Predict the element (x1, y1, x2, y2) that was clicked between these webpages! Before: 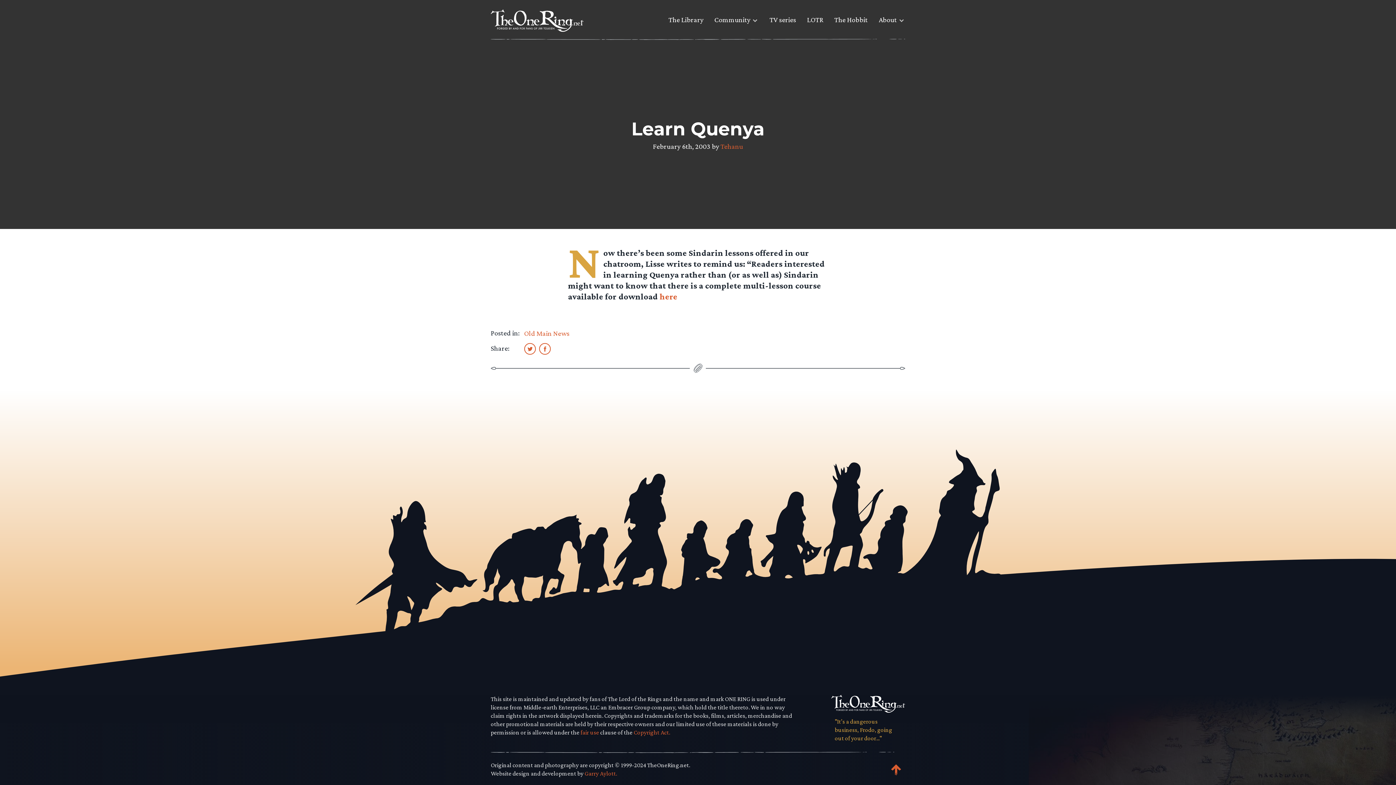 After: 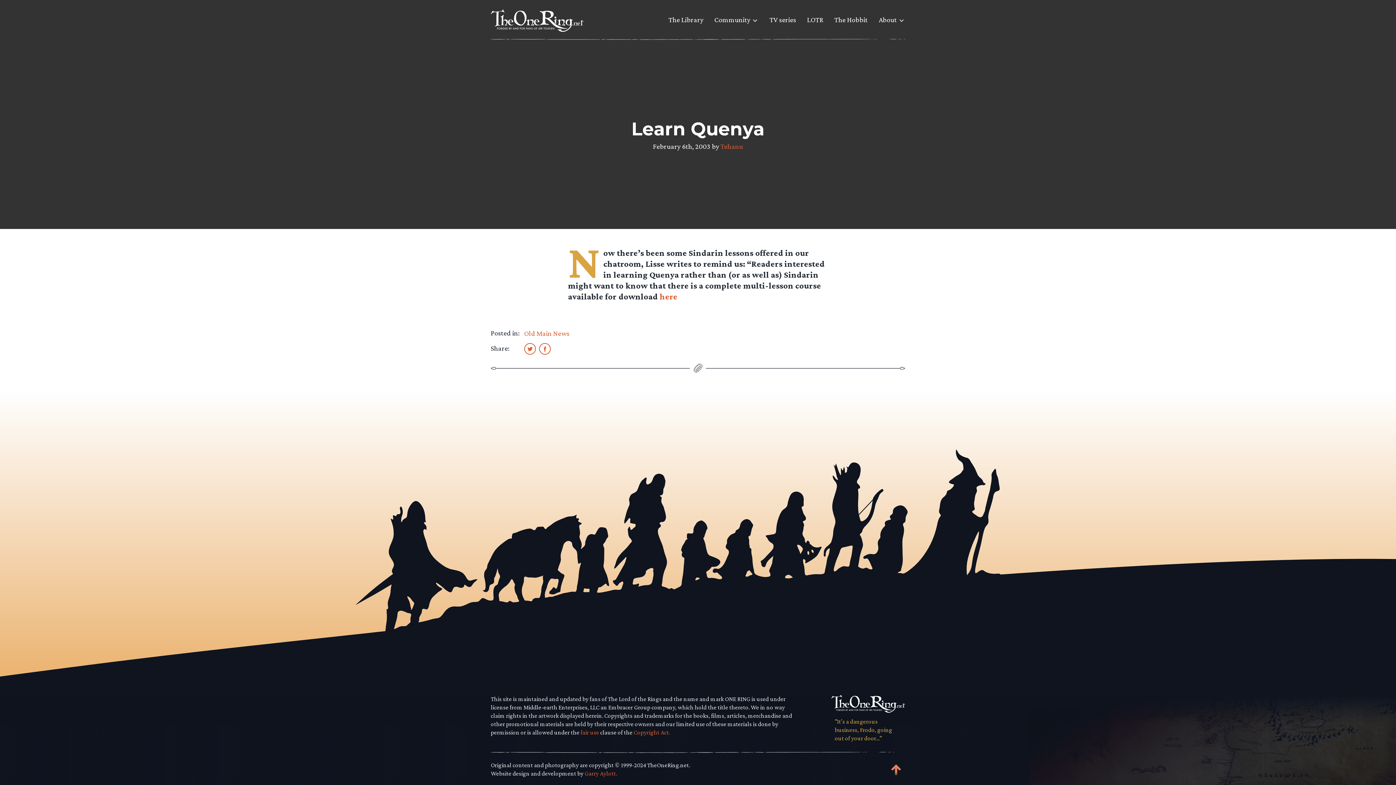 Action: bbox: (887, 760, 905, 780)